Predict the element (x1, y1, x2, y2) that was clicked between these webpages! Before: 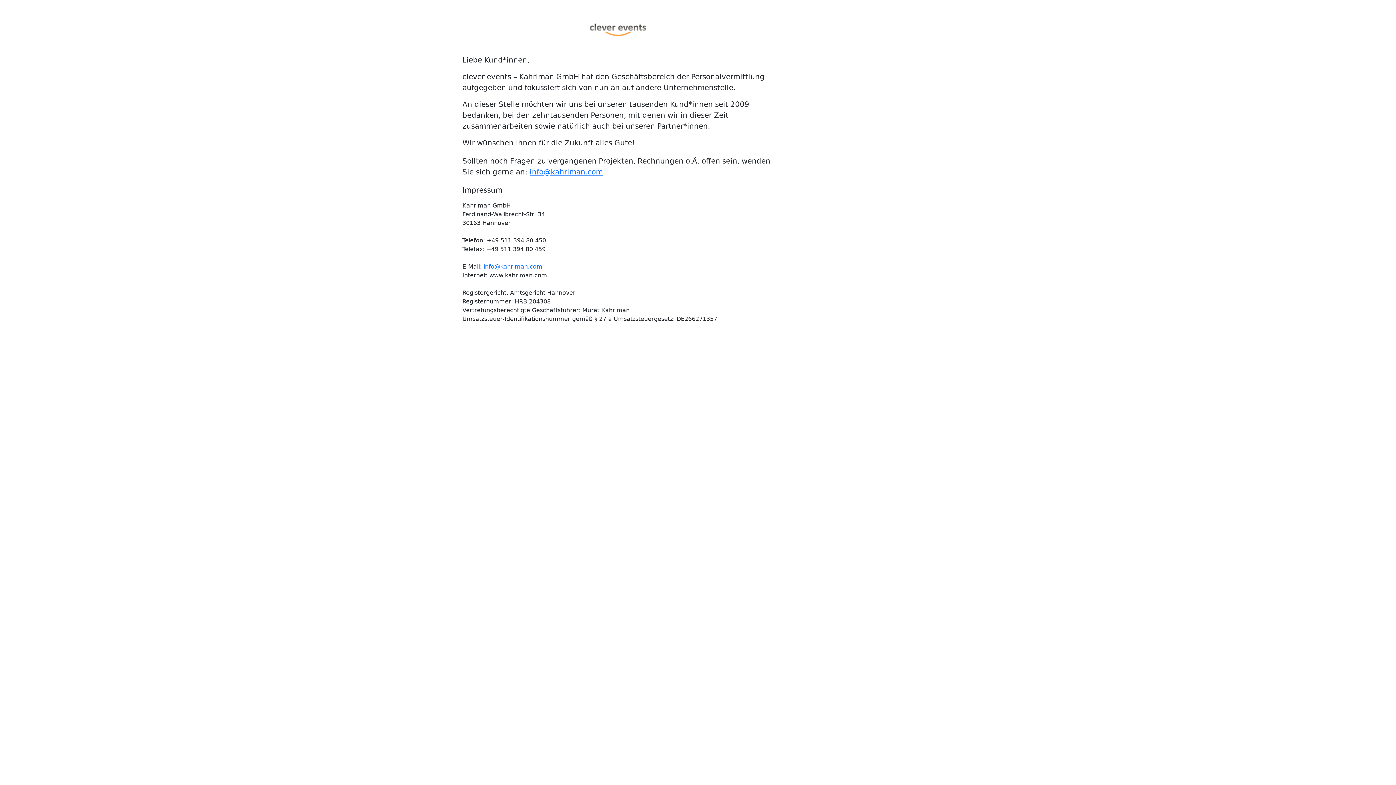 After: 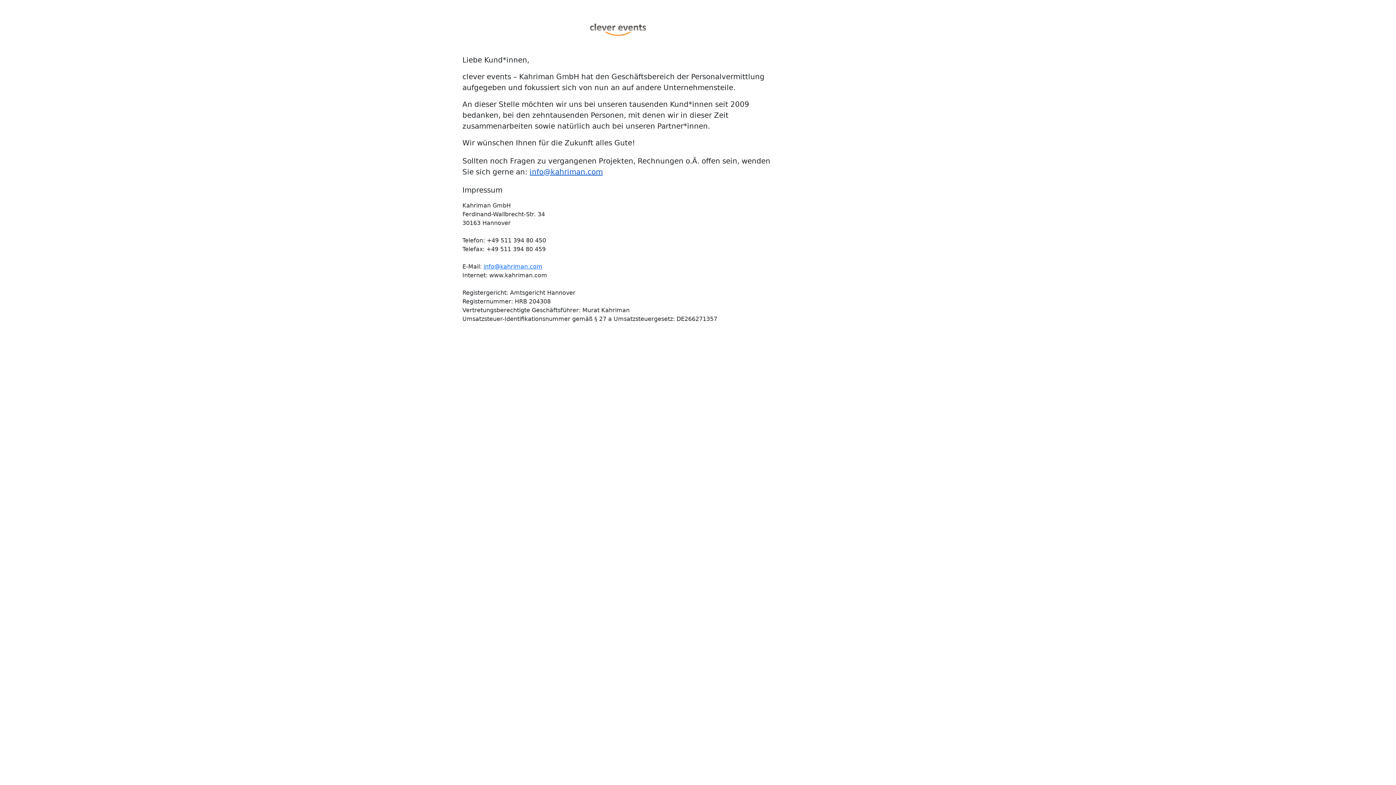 Action: bbox: (529, 167, 602, 176) label: info@kahriman.com